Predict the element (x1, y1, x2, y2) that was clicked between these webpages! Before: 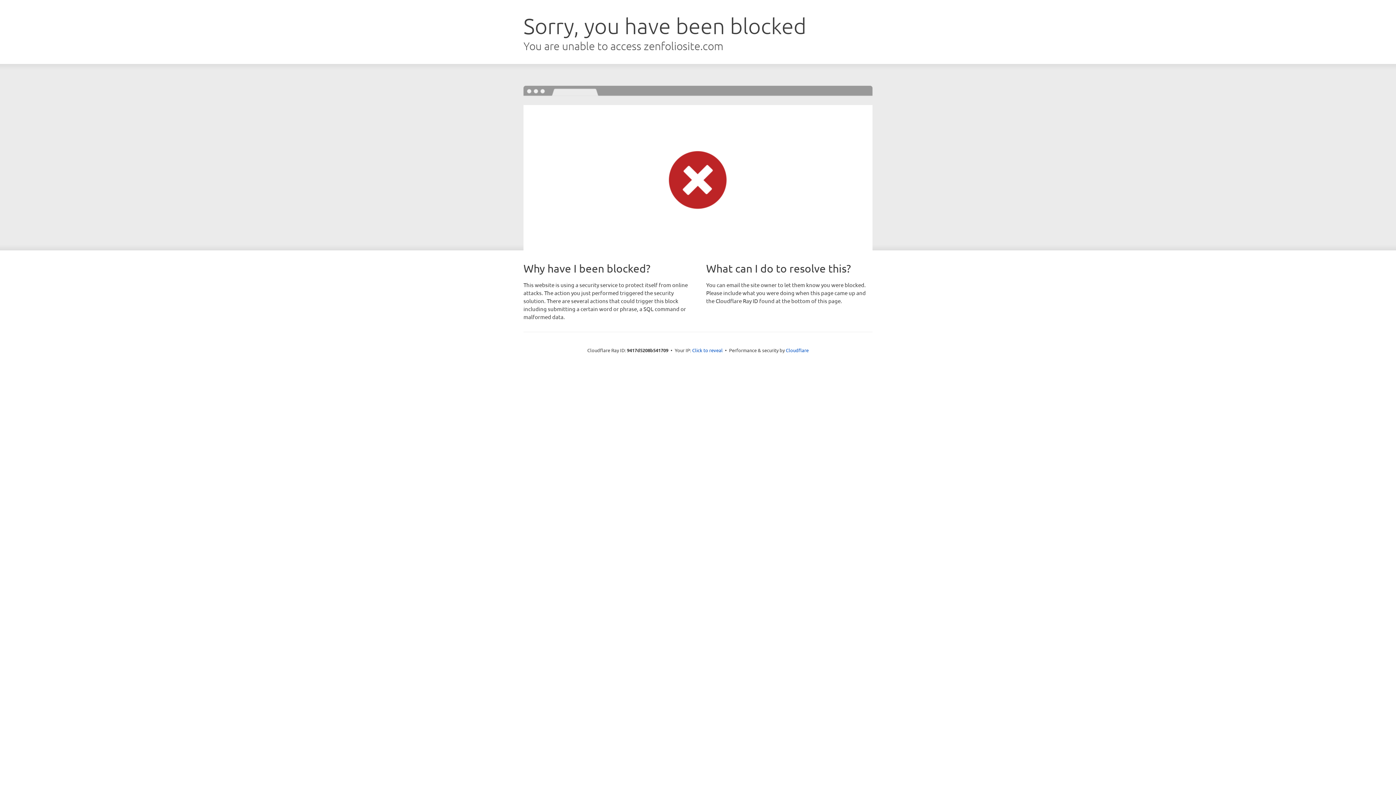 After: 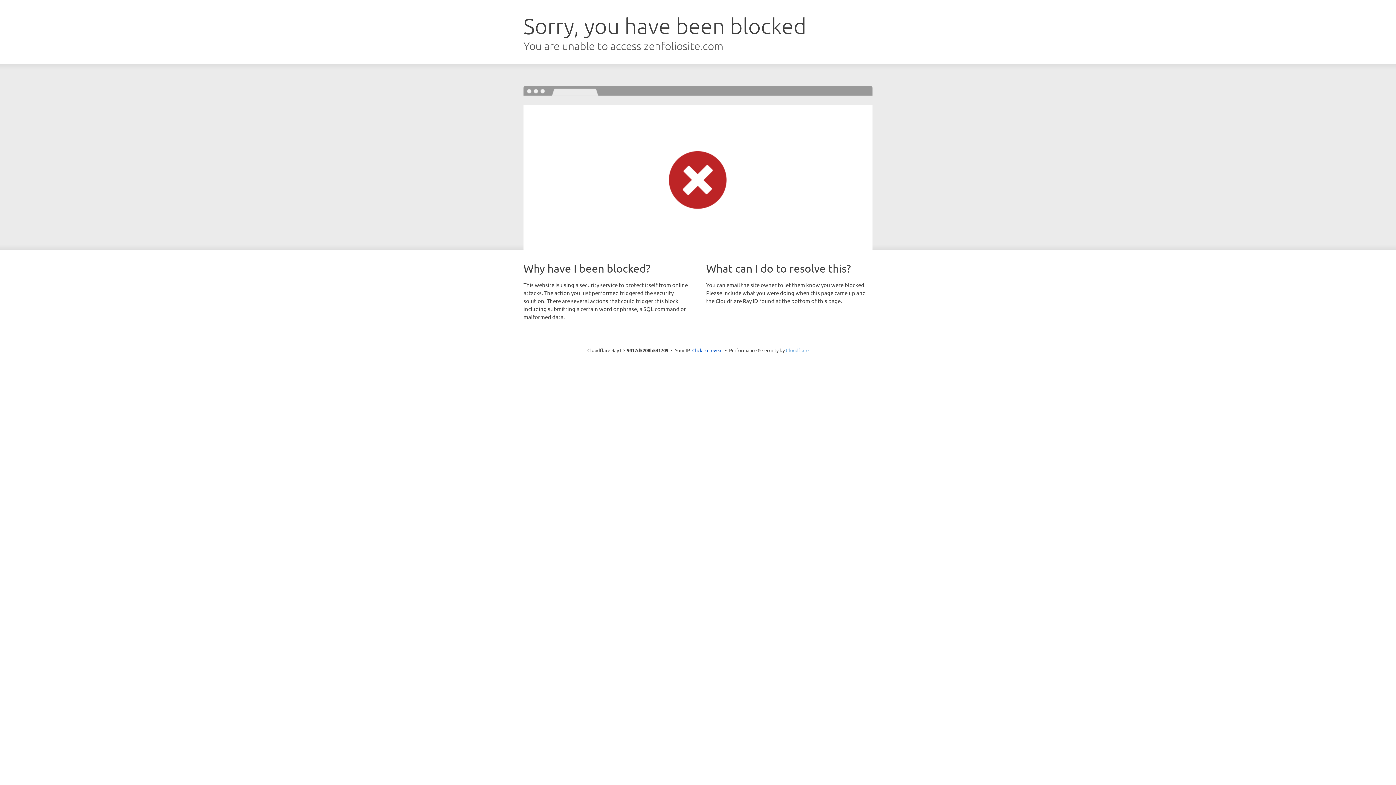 Action: label: Cloudflare bbox: (786, 347, 808, 353)